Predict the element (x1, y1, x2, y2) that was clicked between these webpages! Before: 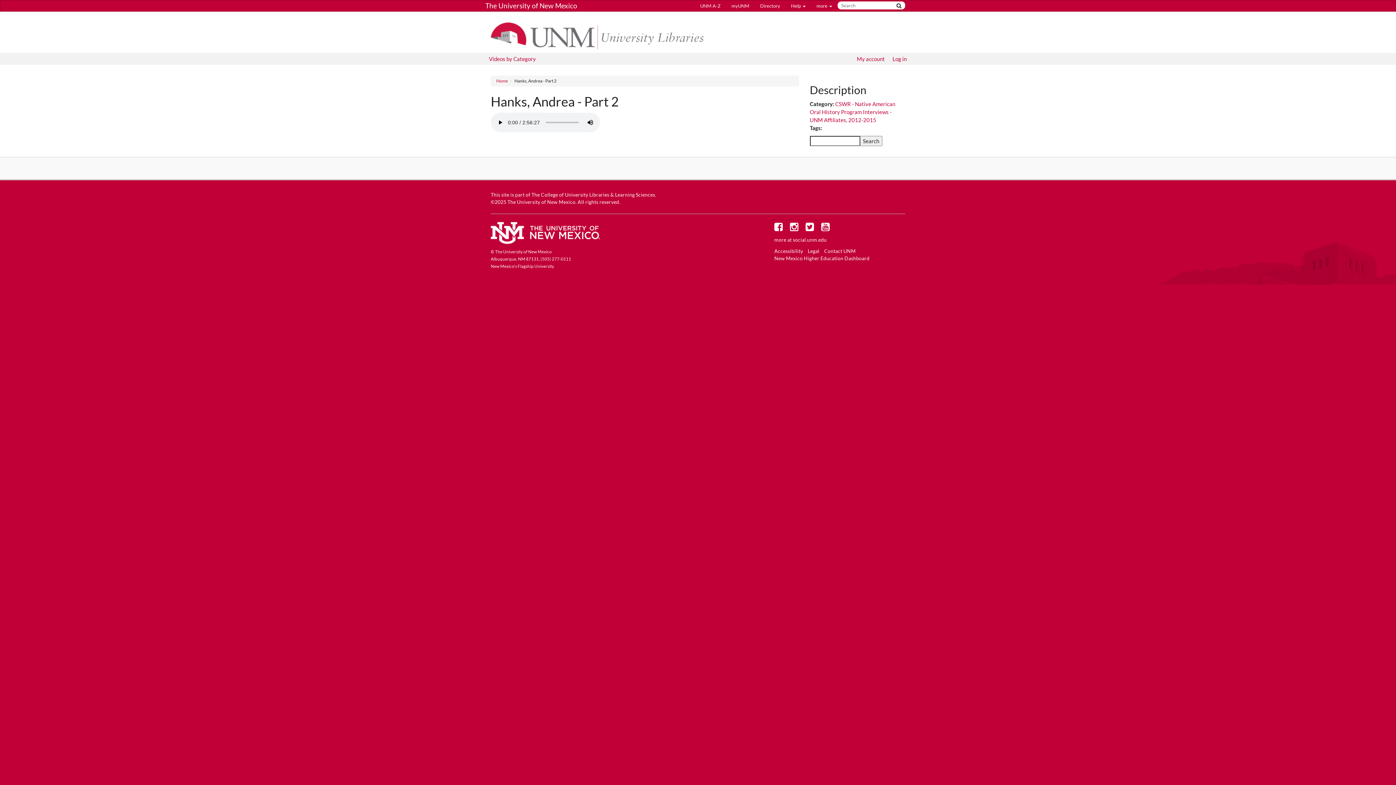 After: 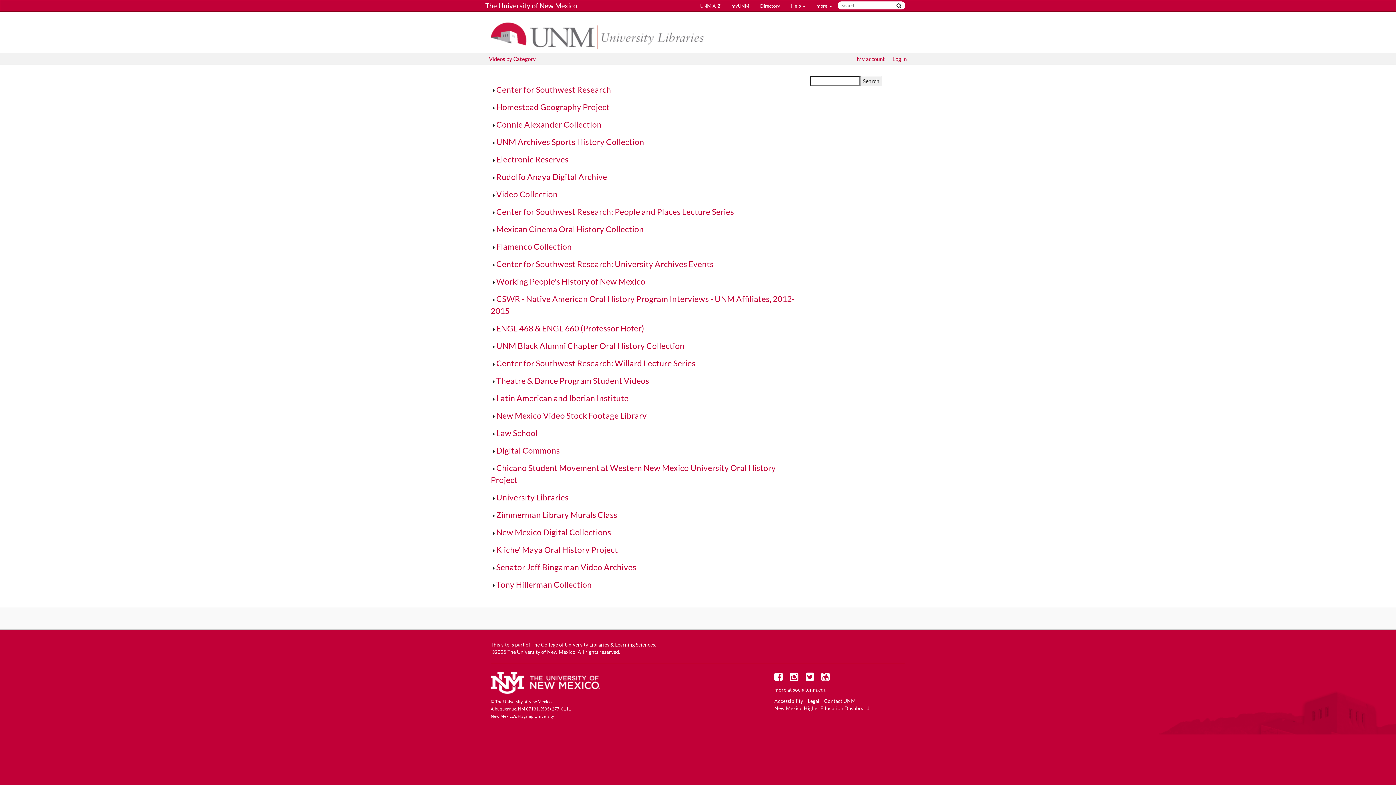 Action: label: Videos by Category bbox: (485, 53, 539, 64)